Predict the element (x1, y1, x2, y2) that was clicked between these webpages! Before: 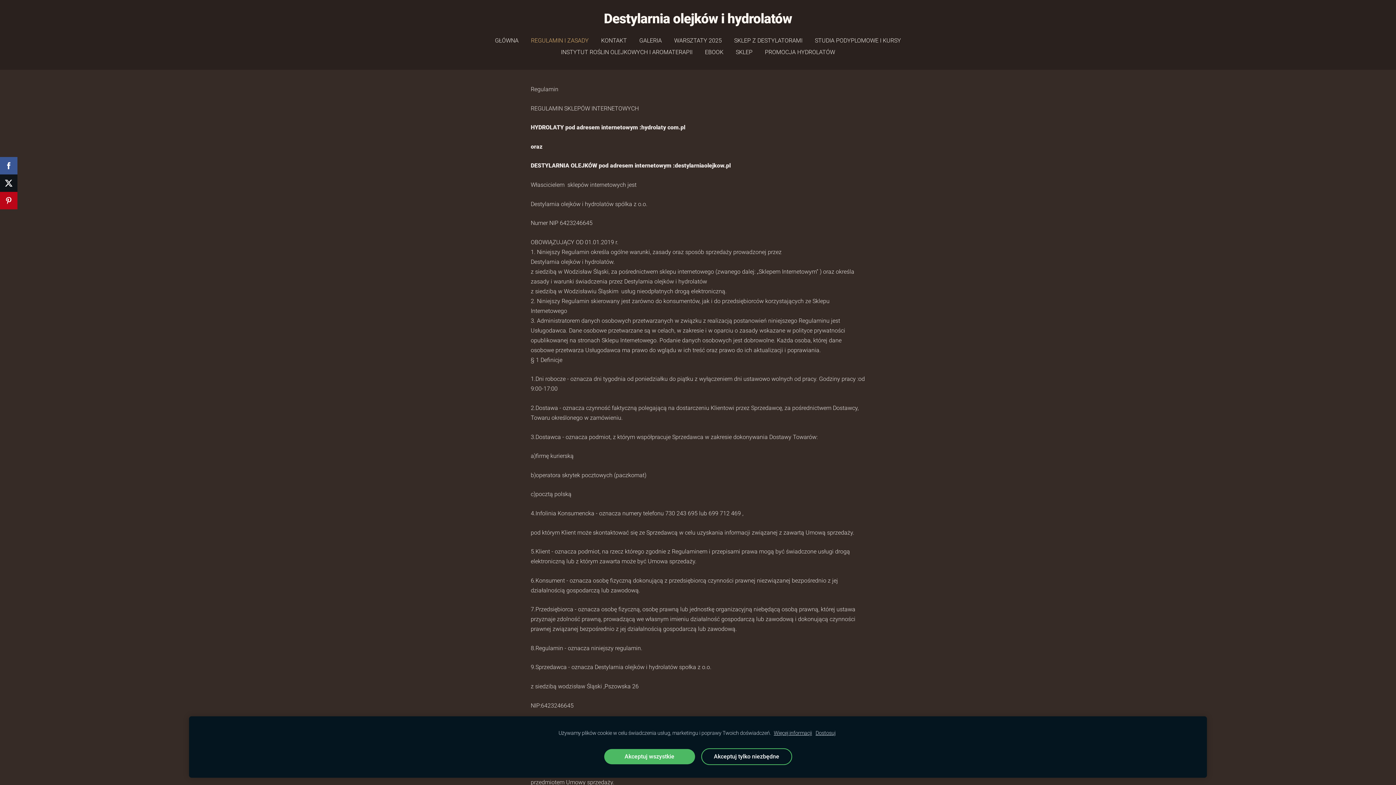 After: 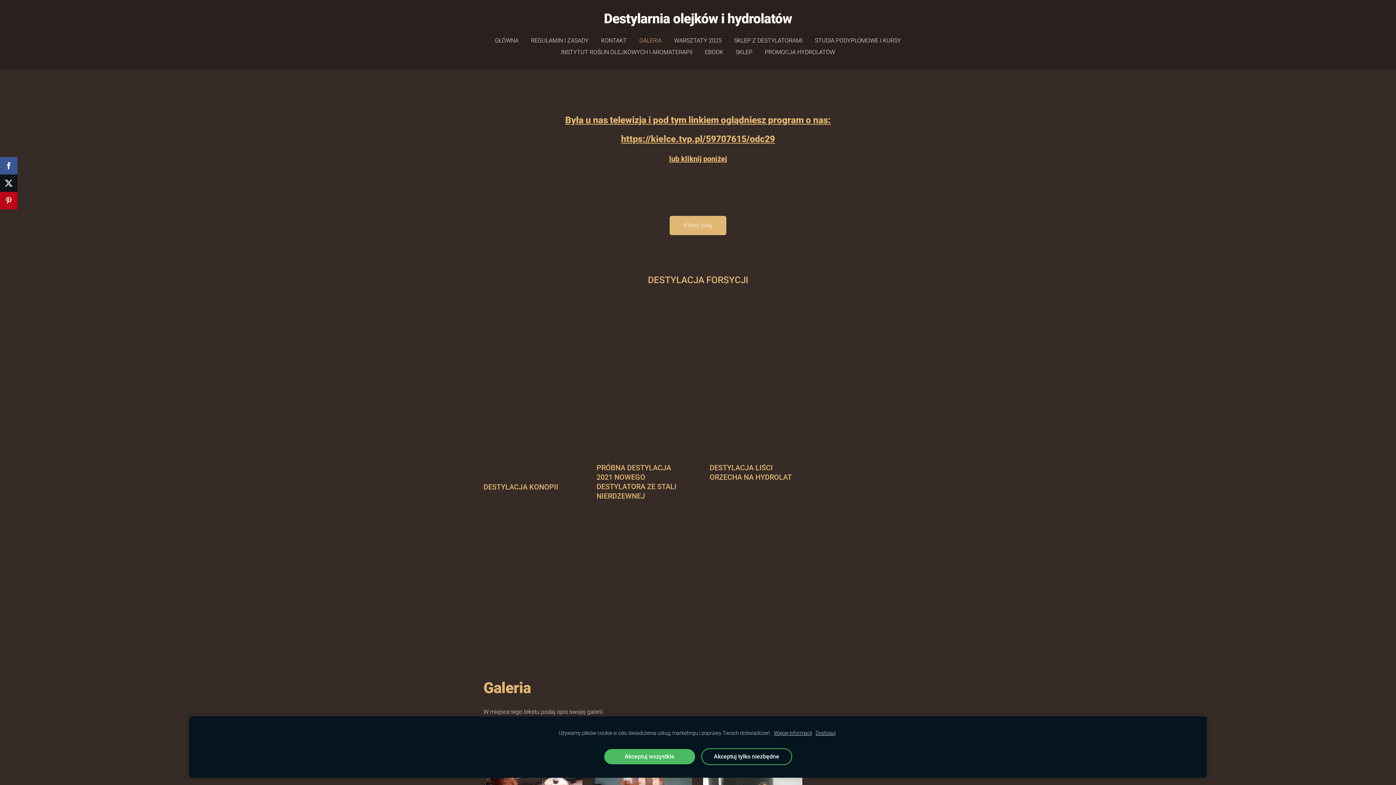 Action: bbox: (634, 34, 667, 46) label: GALERIA